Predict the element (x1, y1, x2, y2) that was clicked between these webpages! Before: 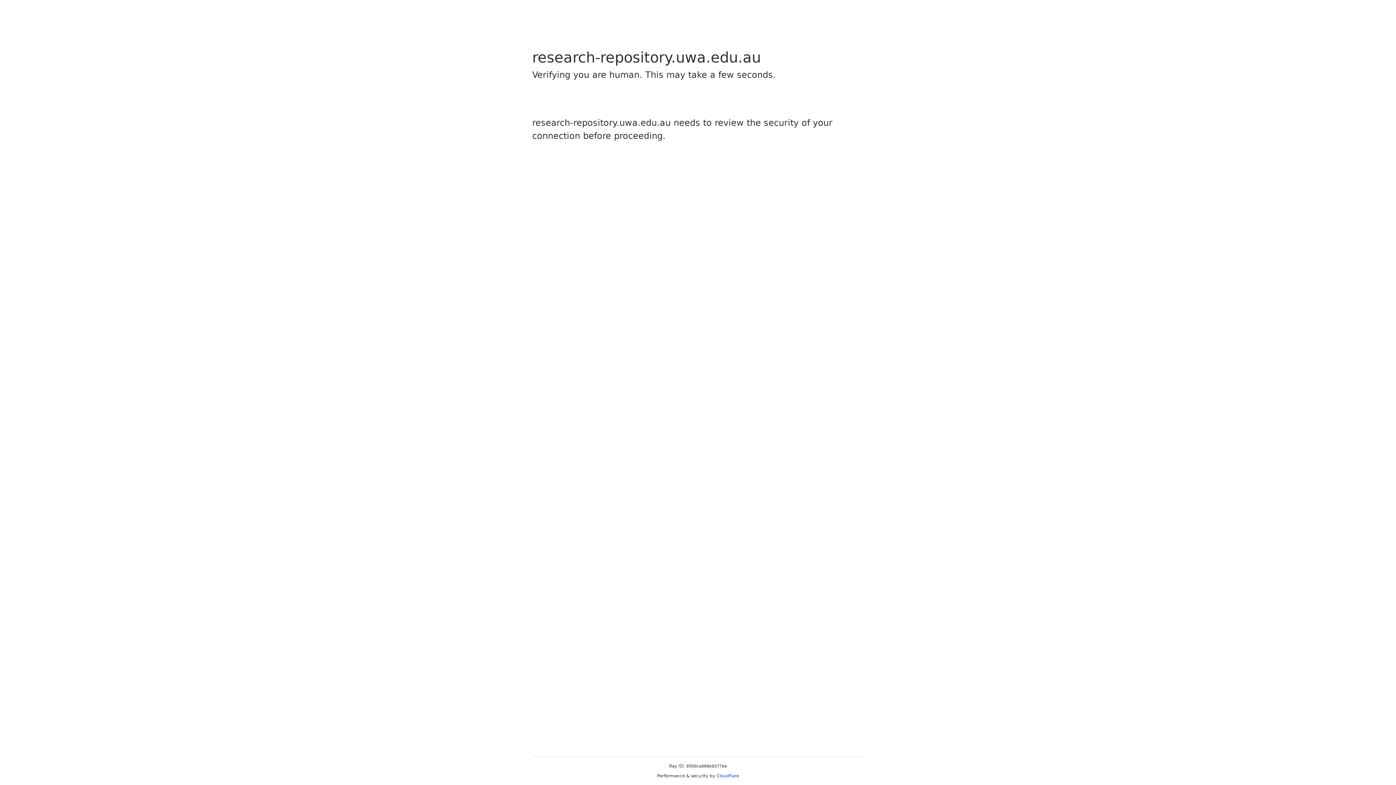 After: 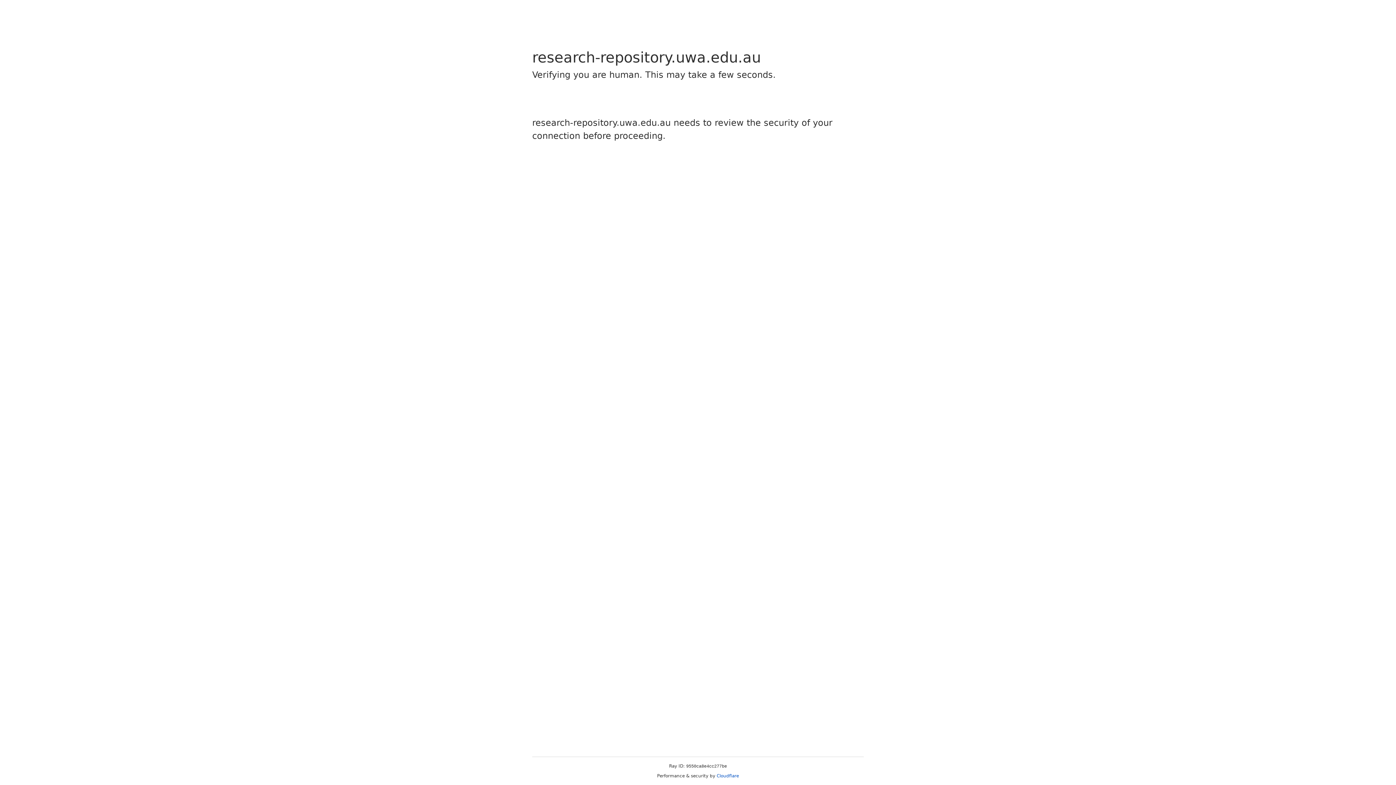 Action: bbox: (716, 773, 739, 778) label: Cloudflare